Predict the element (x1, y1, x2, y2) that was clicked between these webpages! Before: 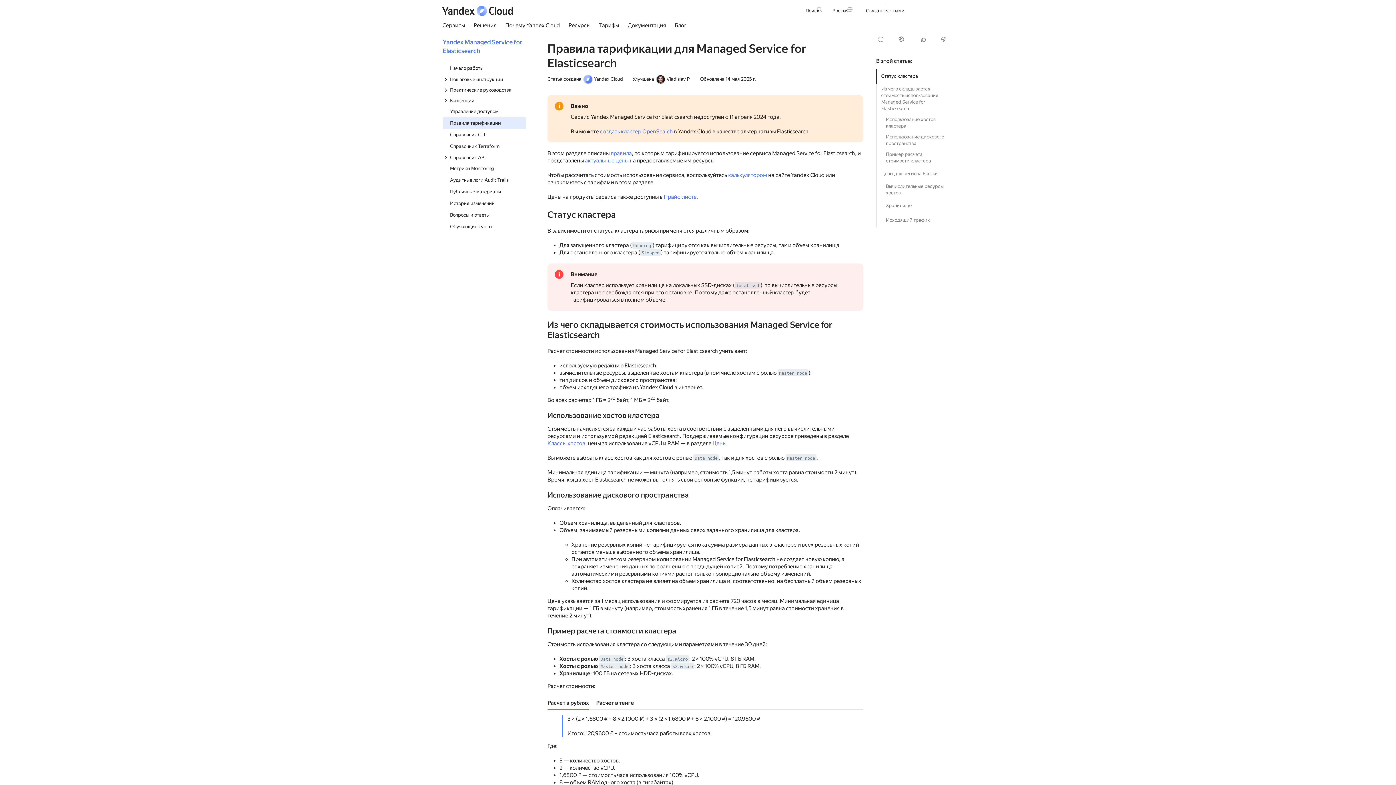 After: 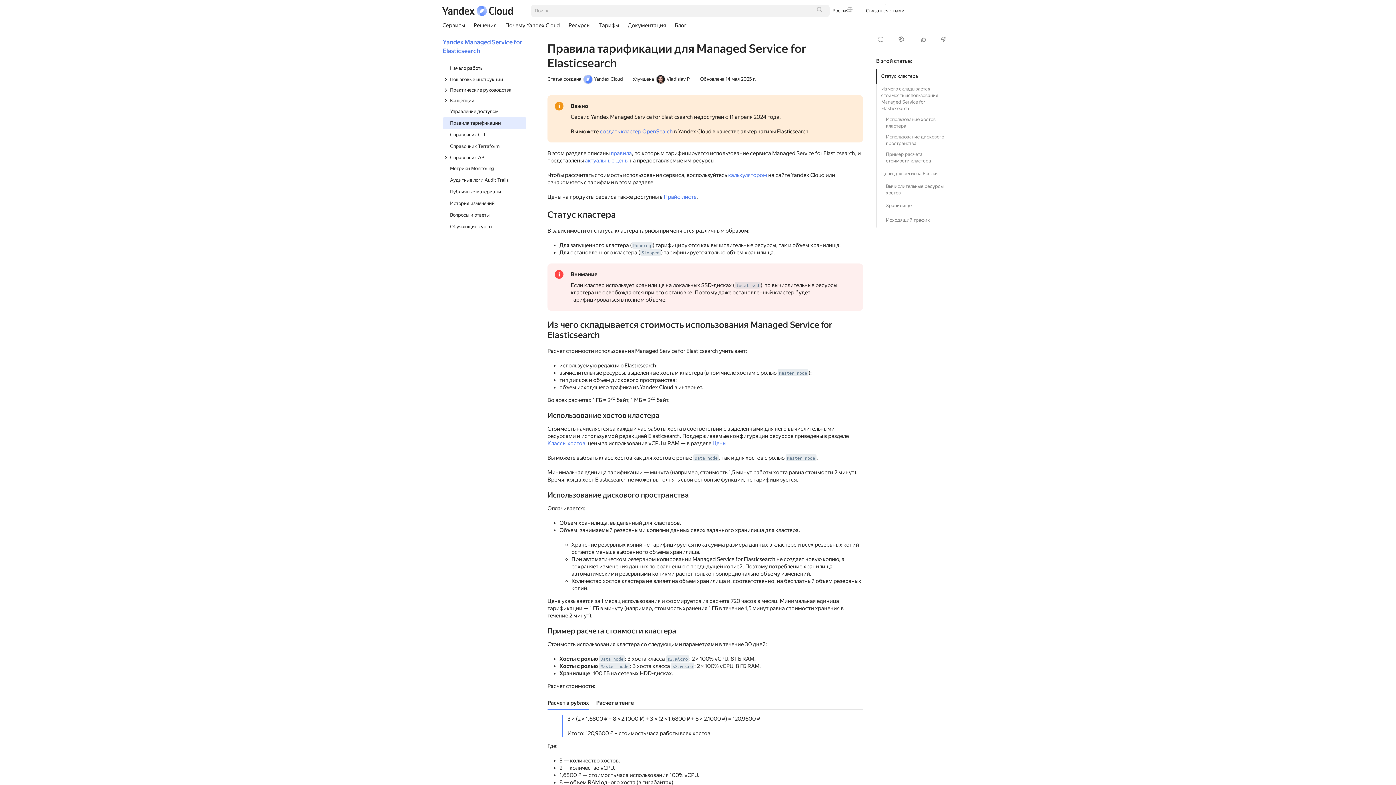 Action: bbox: (813, 6, 828, 15)